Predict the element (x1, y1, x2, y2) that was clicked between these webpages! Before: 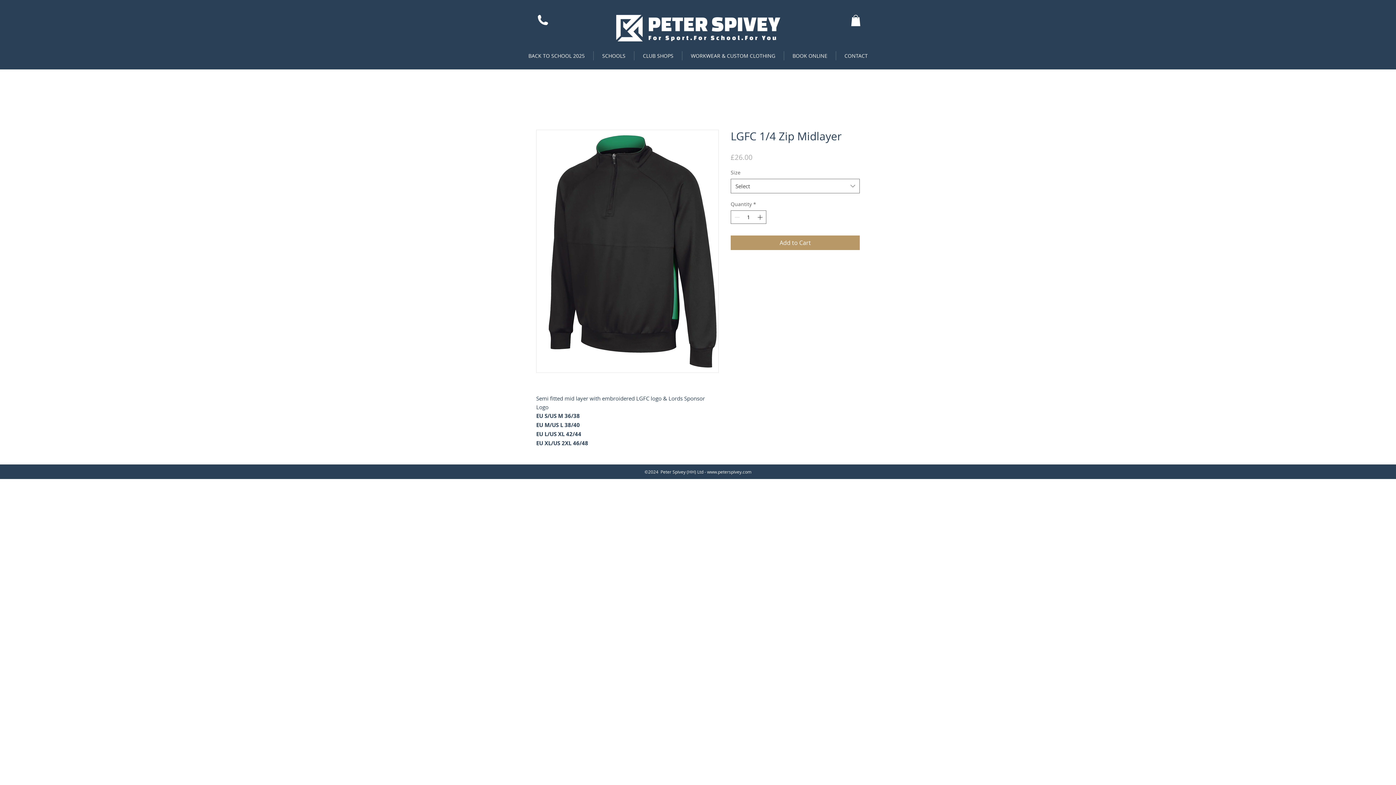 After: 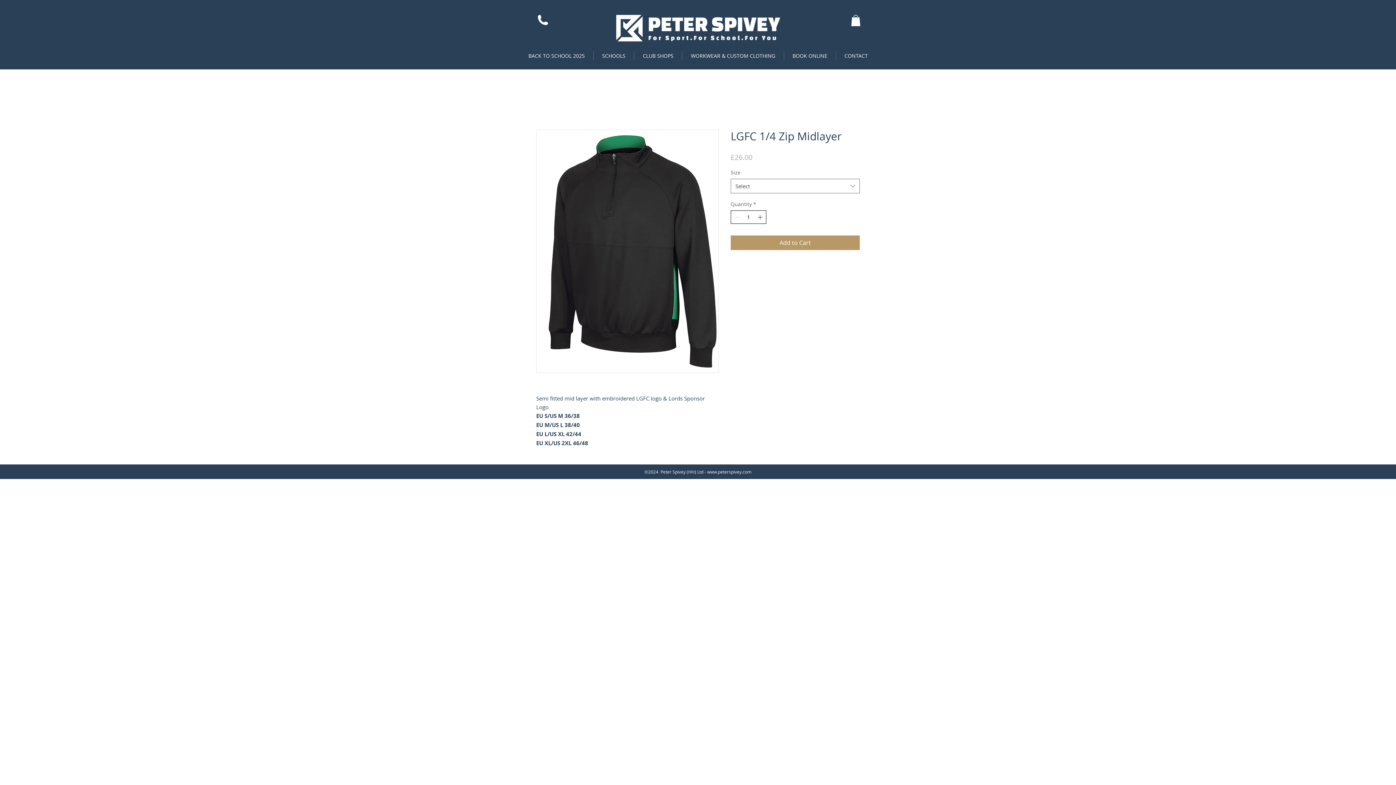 Action: bbox: (756, 210, 765, 223) label: Increment